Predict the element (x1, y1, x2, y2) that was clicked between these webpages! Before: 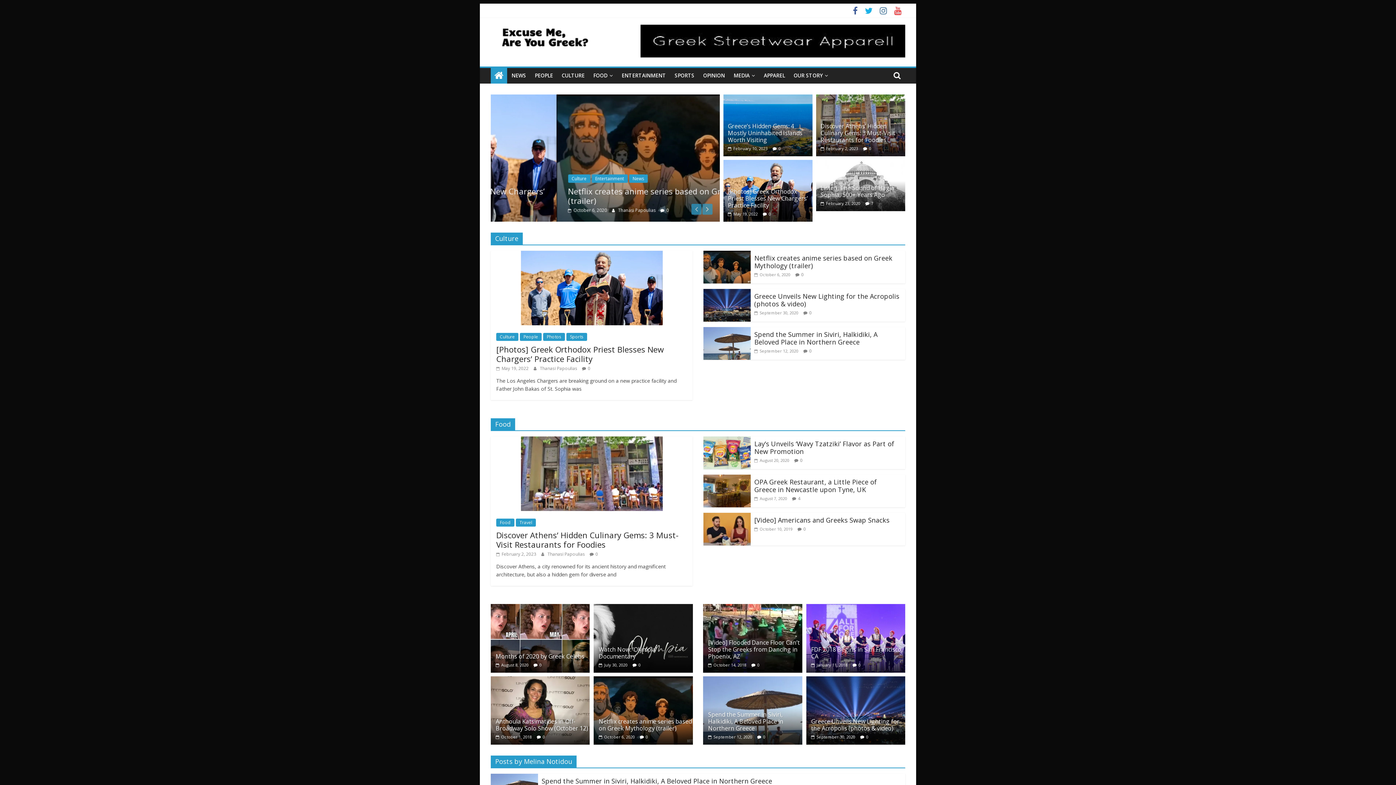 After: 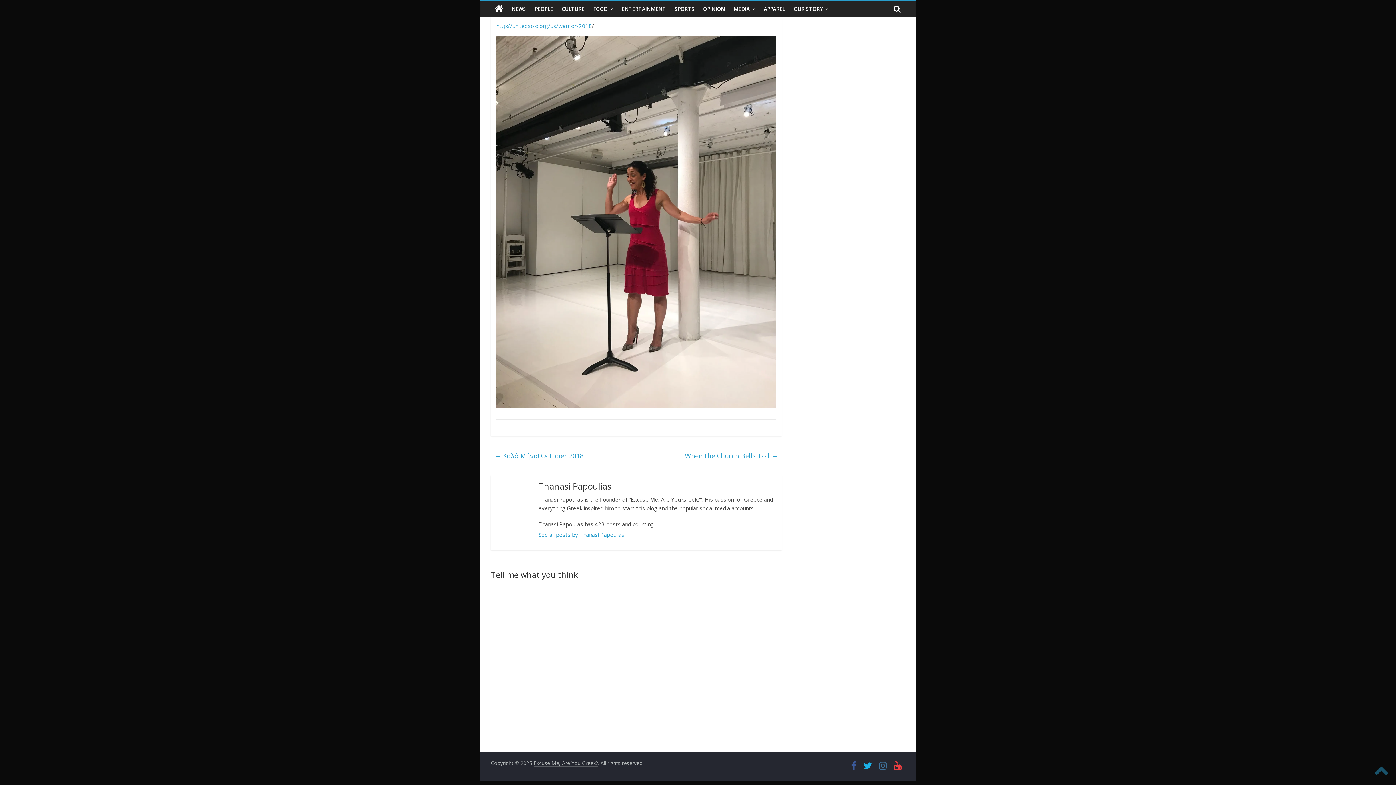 Action: bbox: (542, 734, 544, 740) label: 0